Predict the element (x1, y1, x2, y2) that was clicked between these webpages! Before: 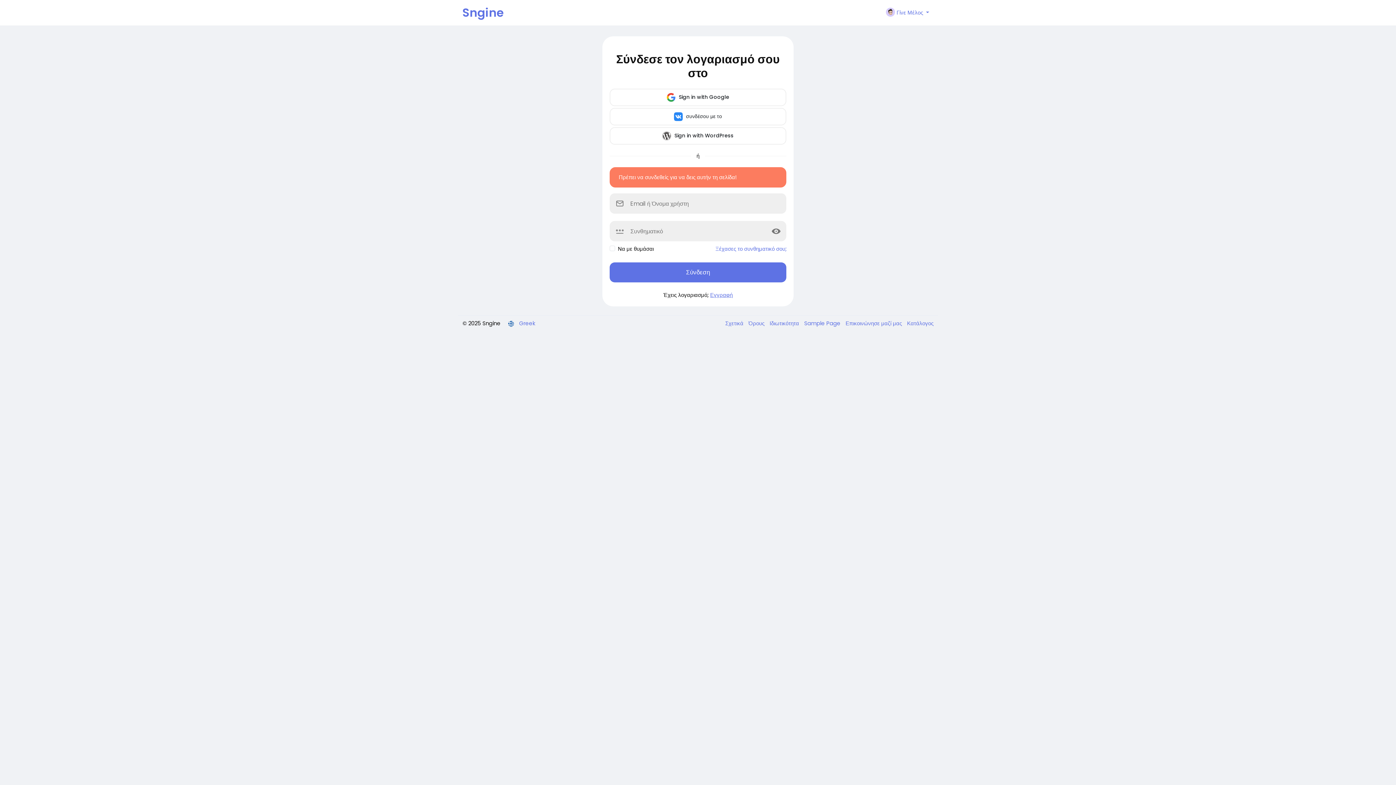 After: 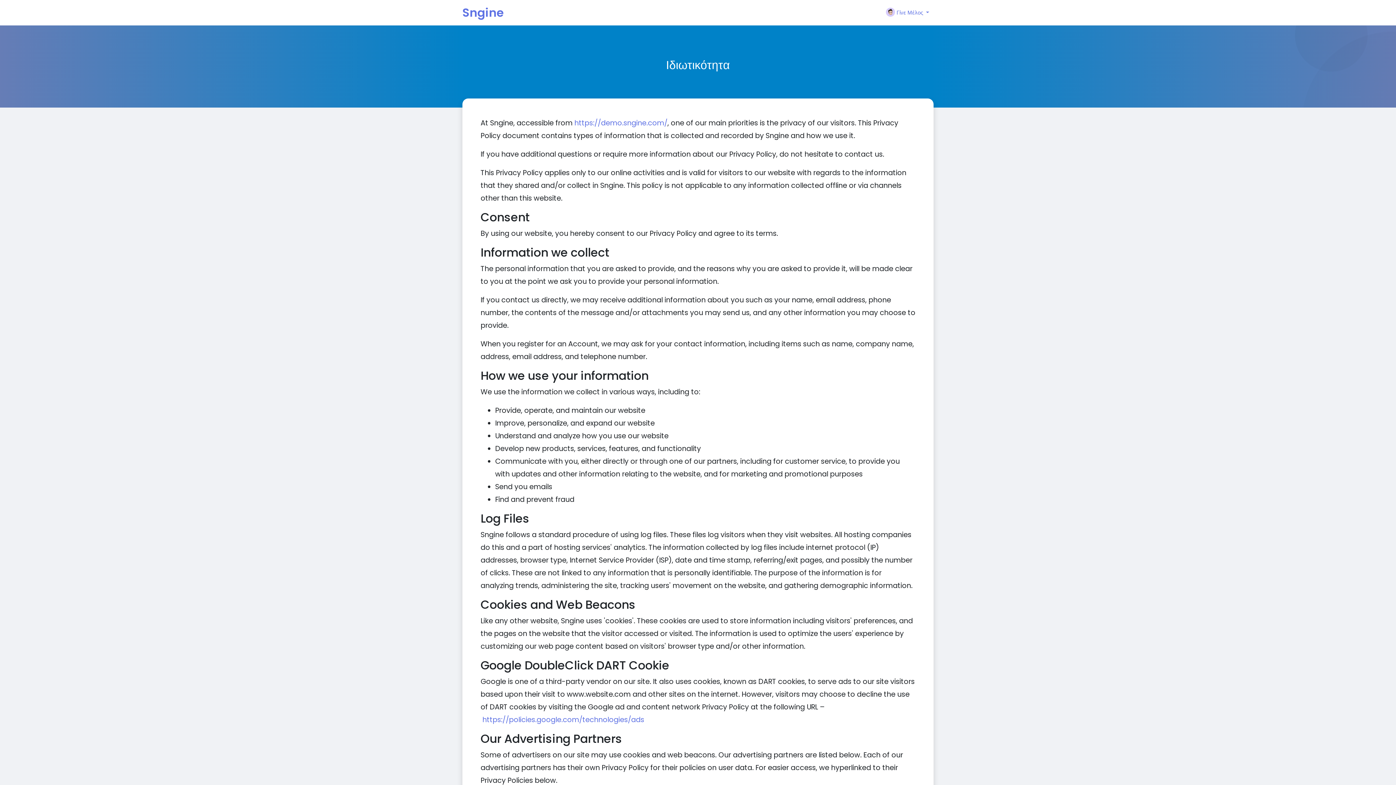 Action: bbox: (766, 319, 800, 327) label: Ιδιωτικότητα 